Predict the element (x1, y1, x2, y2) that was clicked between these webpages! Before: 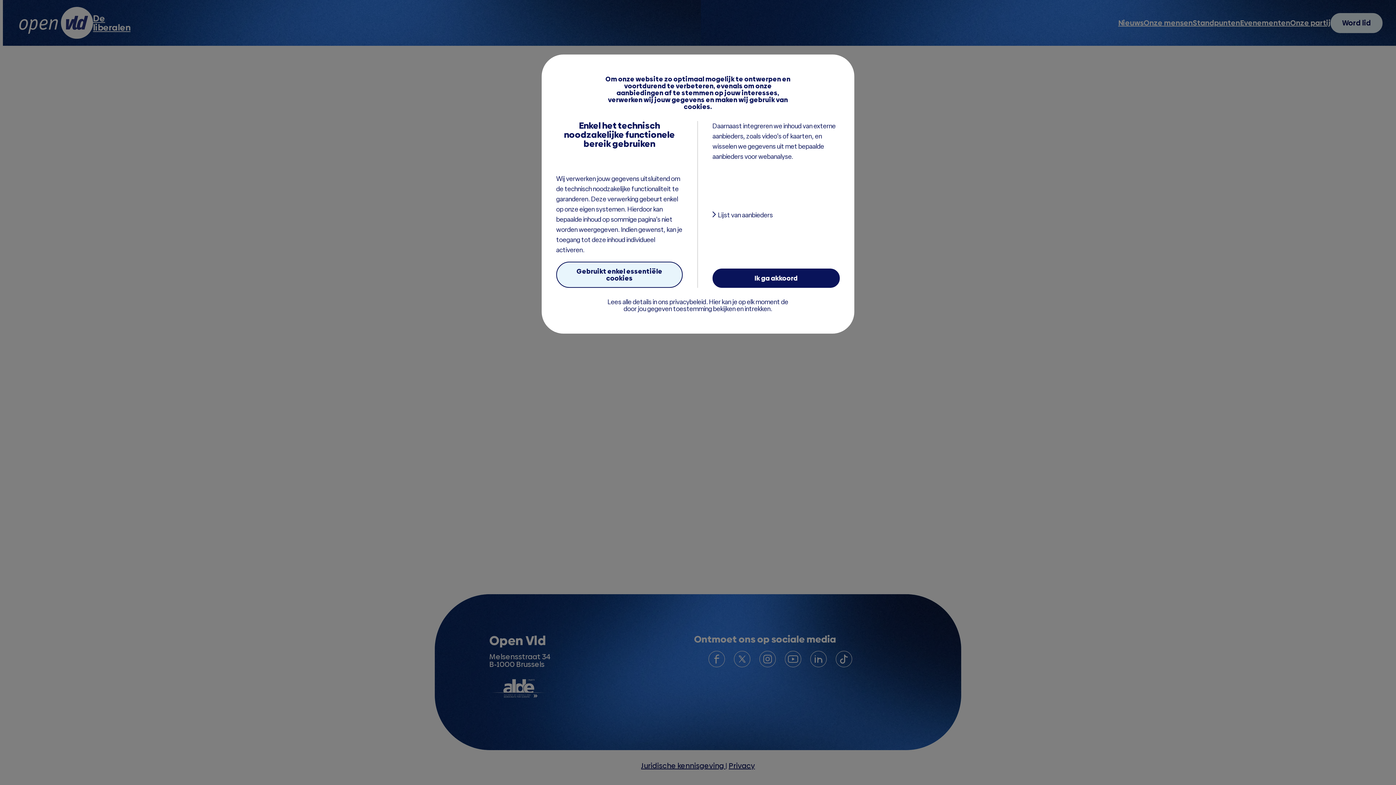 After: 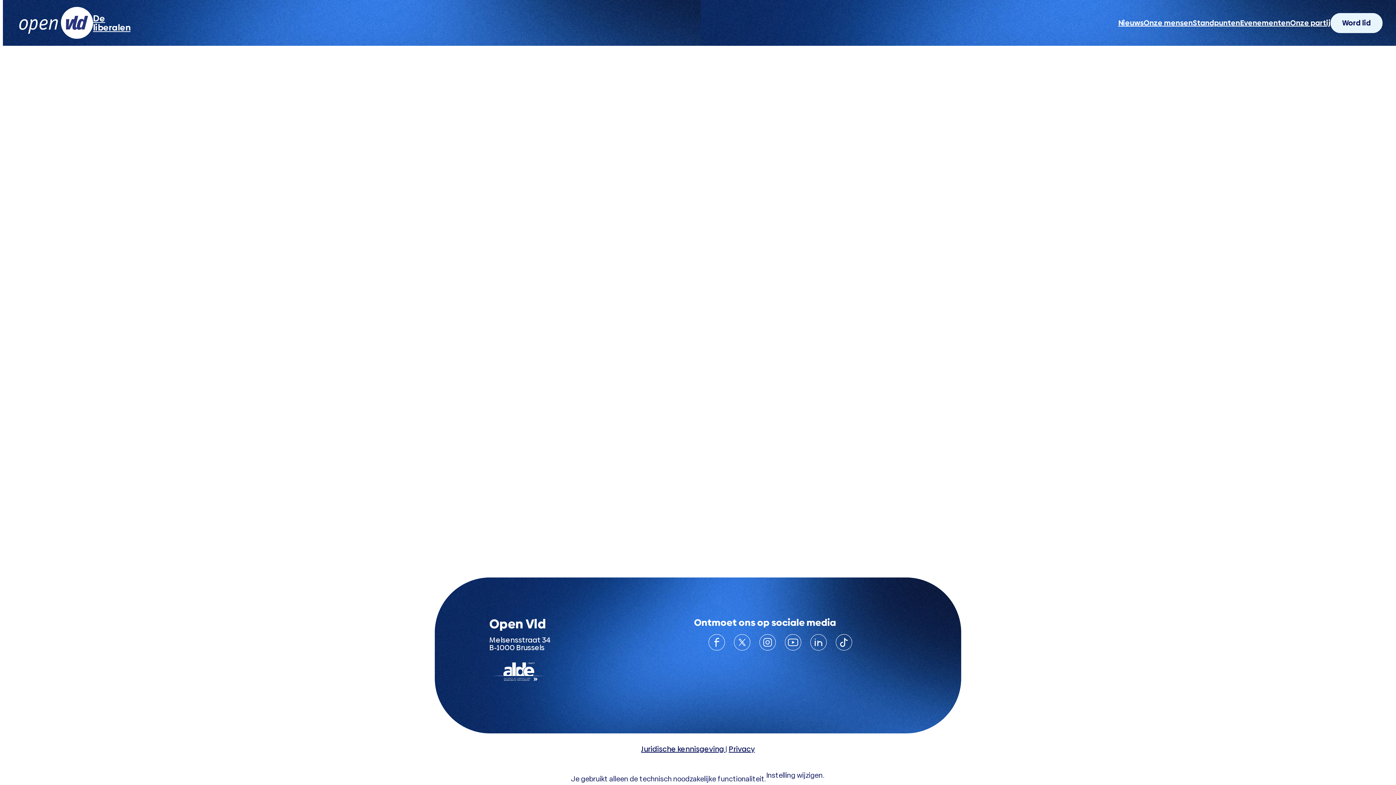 Action: label: Gebruikt enkel essentiële cookies bbox: (556, 261, 682, 288)